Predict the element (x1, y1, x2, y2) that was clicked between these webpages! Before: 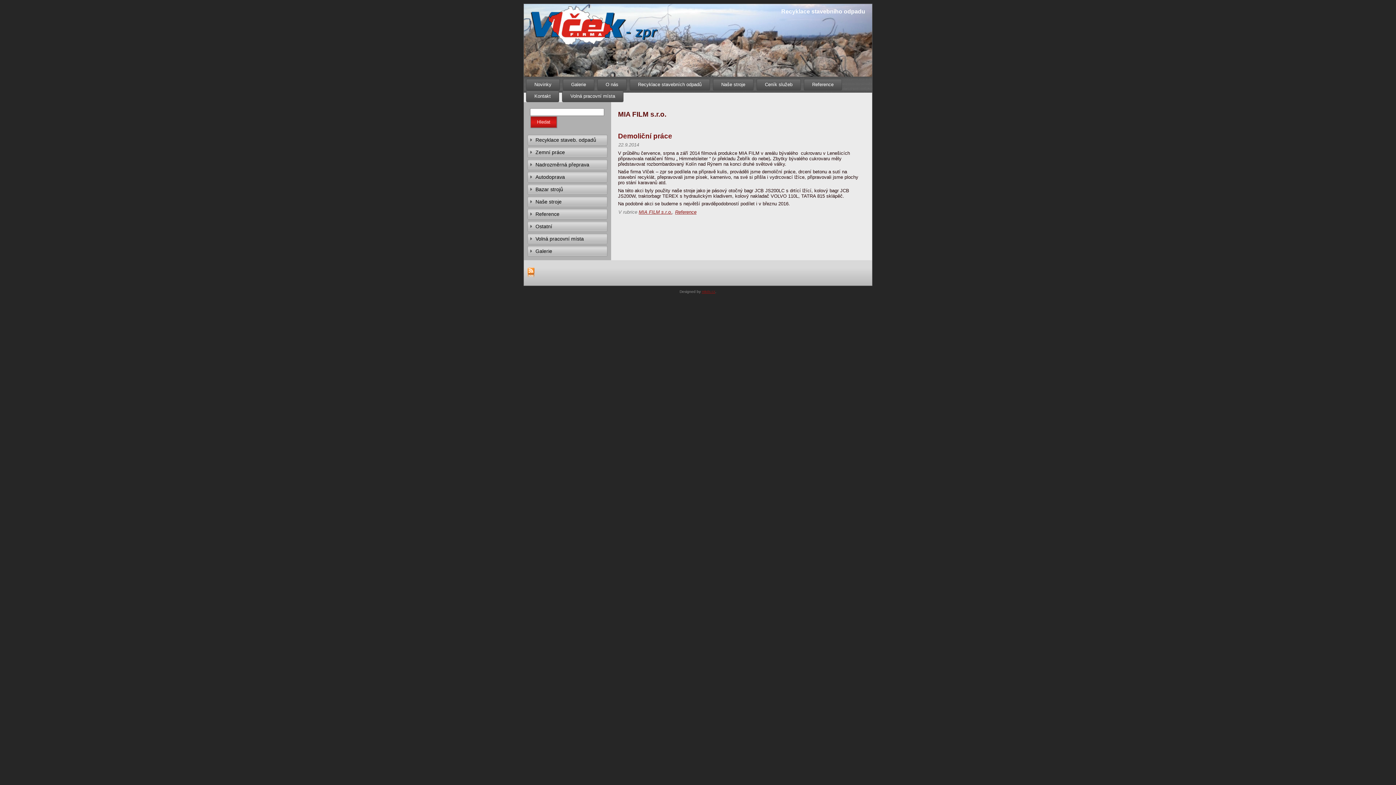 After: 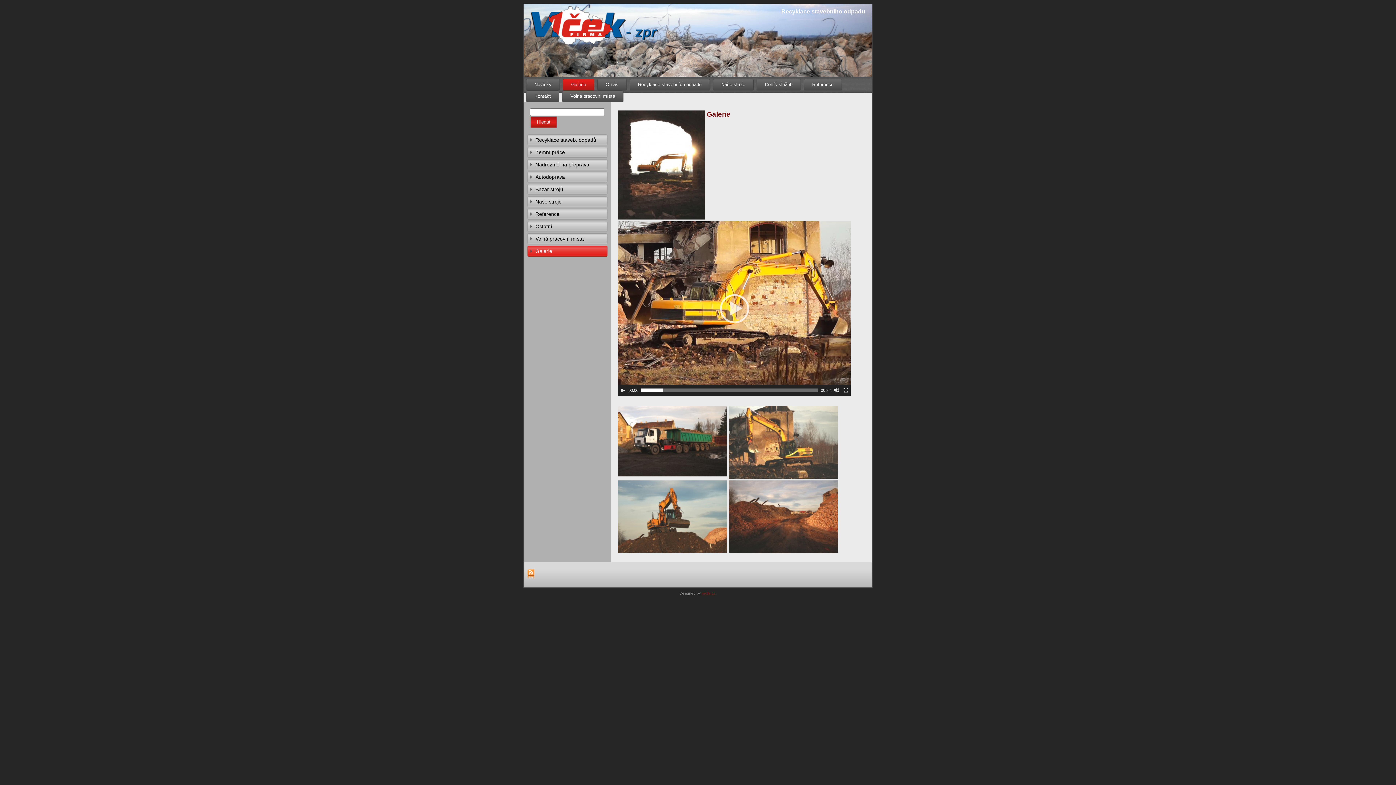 Action: bbox: (562, 78, 594, 90) label: Galerie